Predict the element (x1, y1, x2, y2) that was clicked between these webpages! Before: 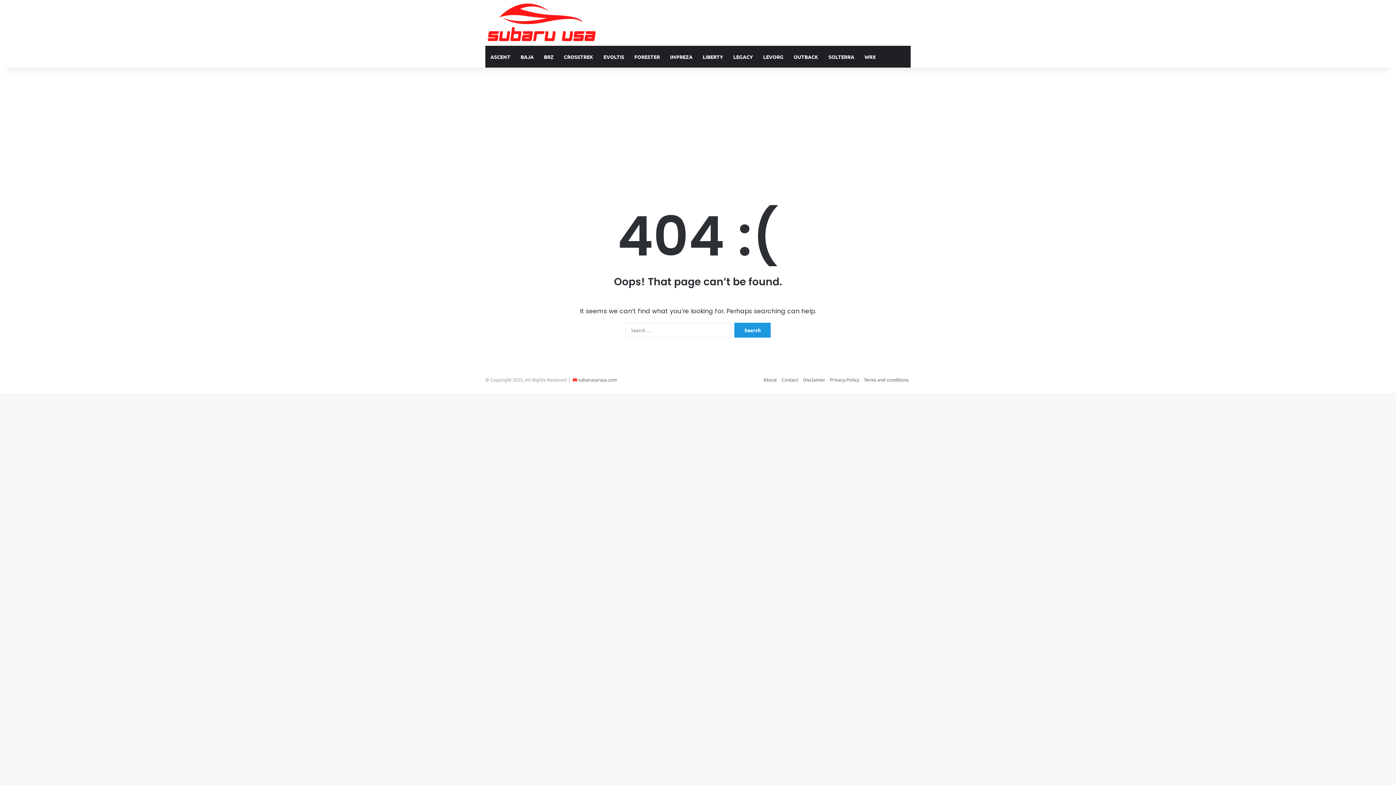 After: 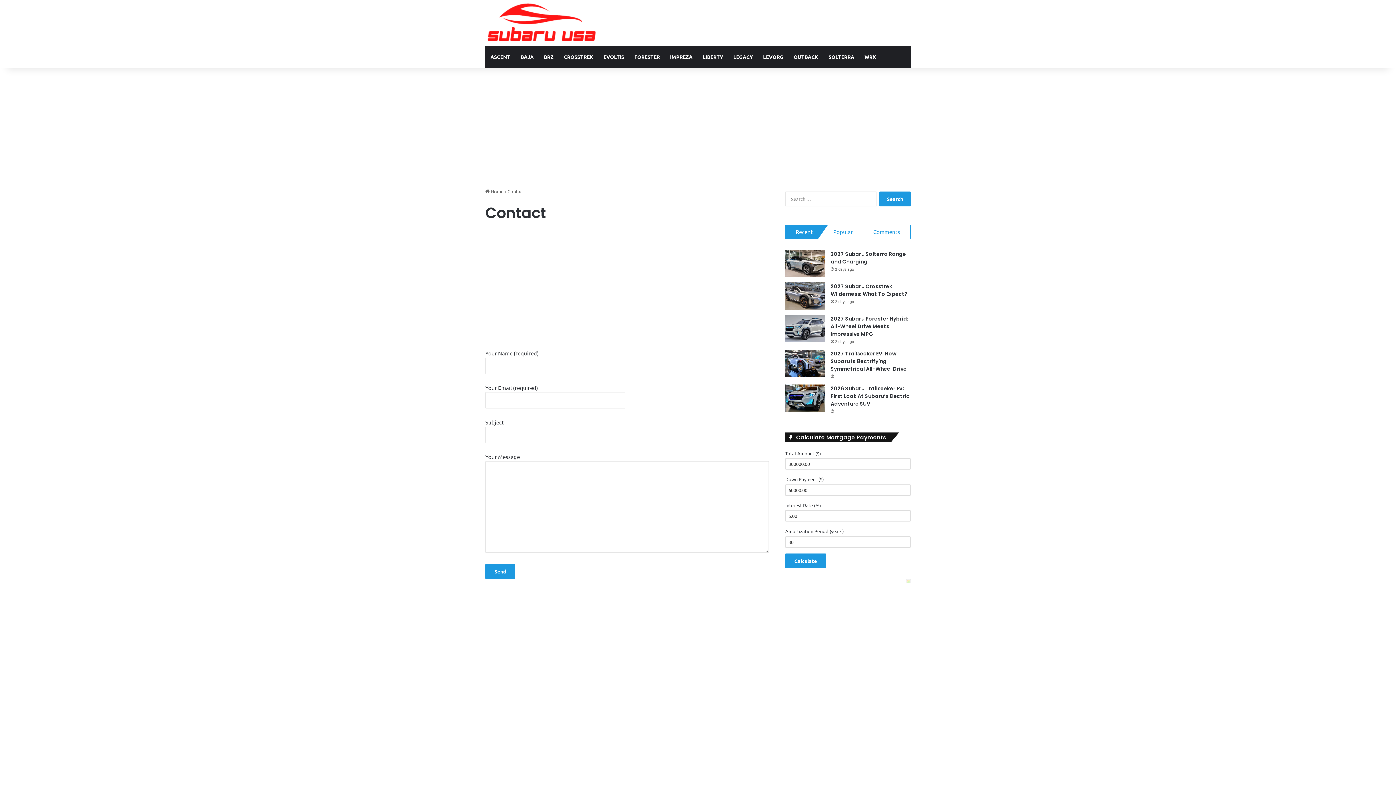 Action: bbox: (781, 376, 798, 382) label: Contact